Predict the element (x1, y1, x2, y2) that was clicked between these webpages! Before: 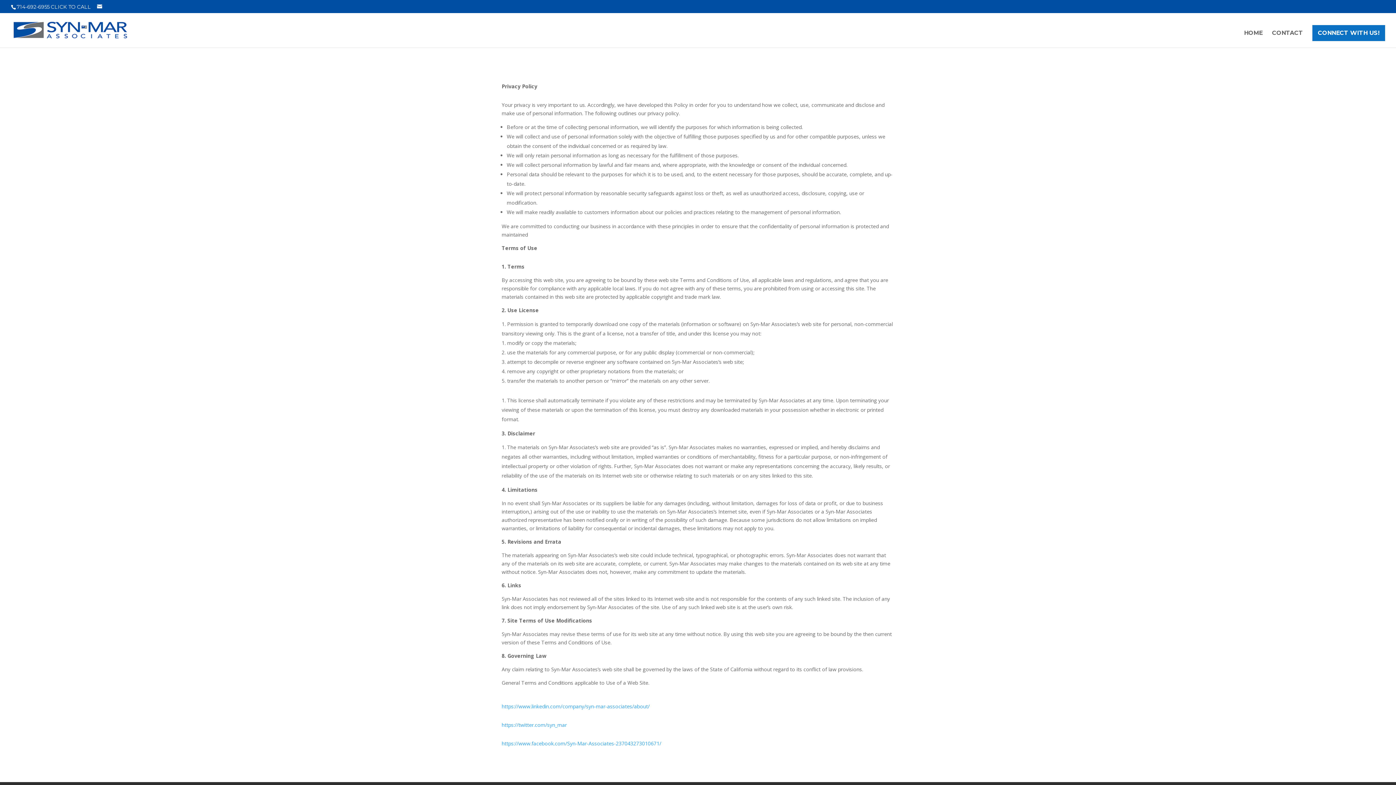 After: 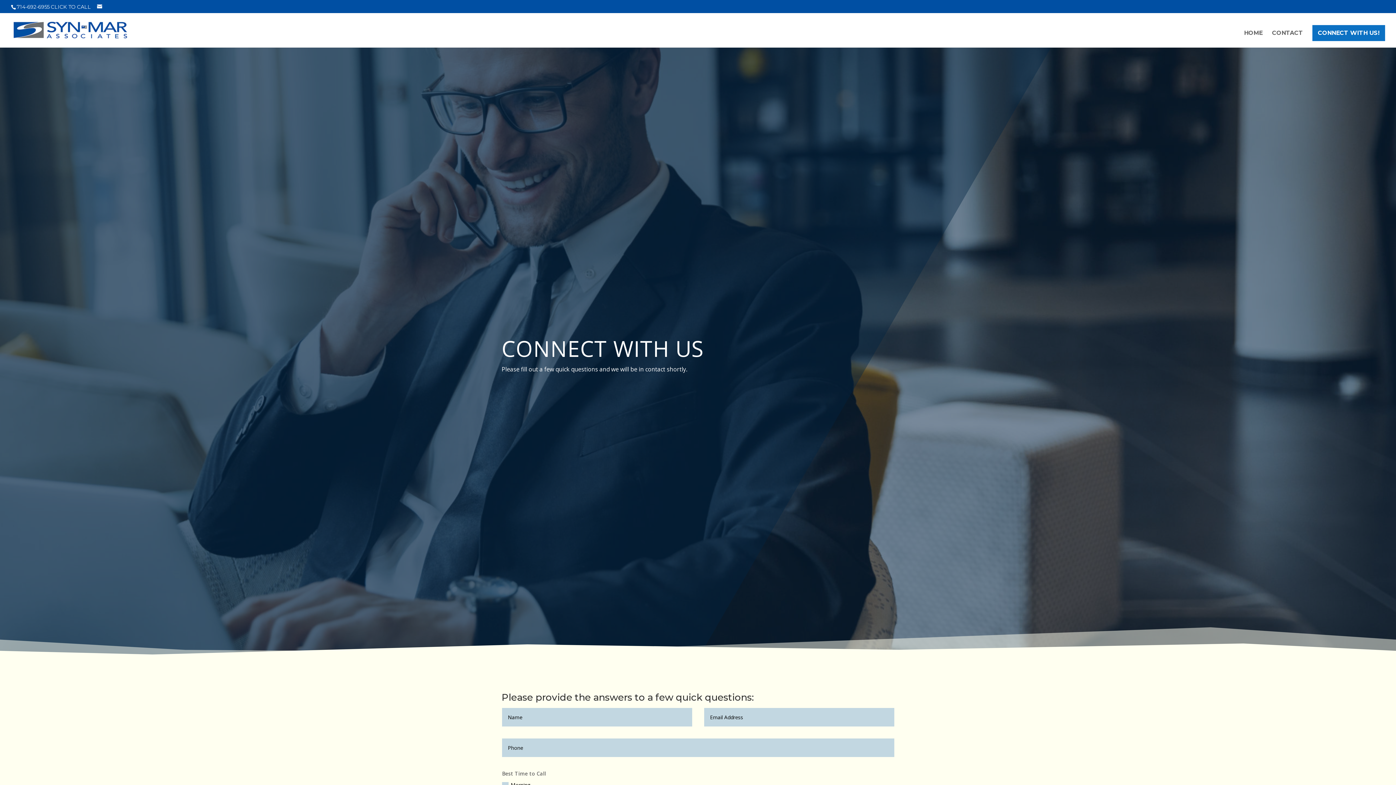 Action: bbox: (1312, 25, 1385, 41) label: CONNECT WITH US!